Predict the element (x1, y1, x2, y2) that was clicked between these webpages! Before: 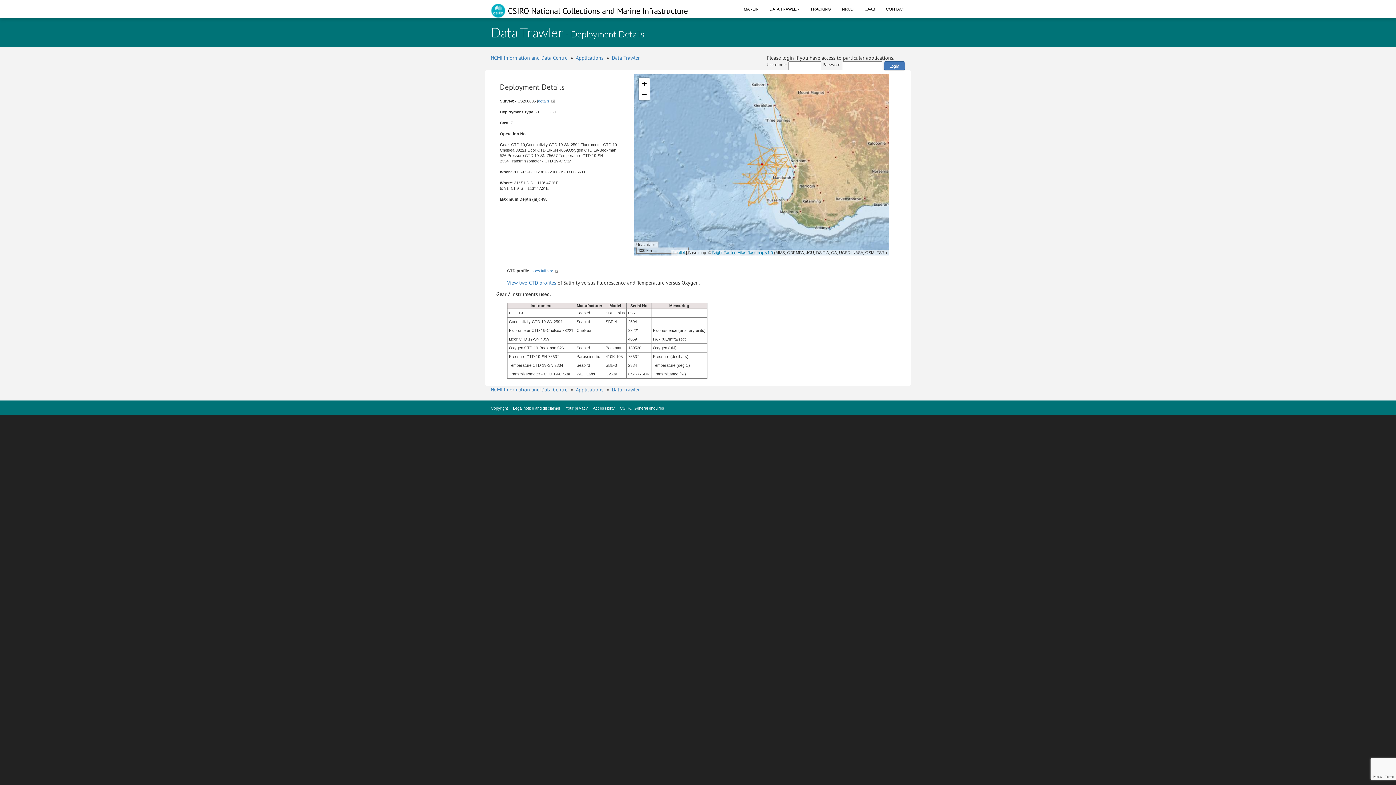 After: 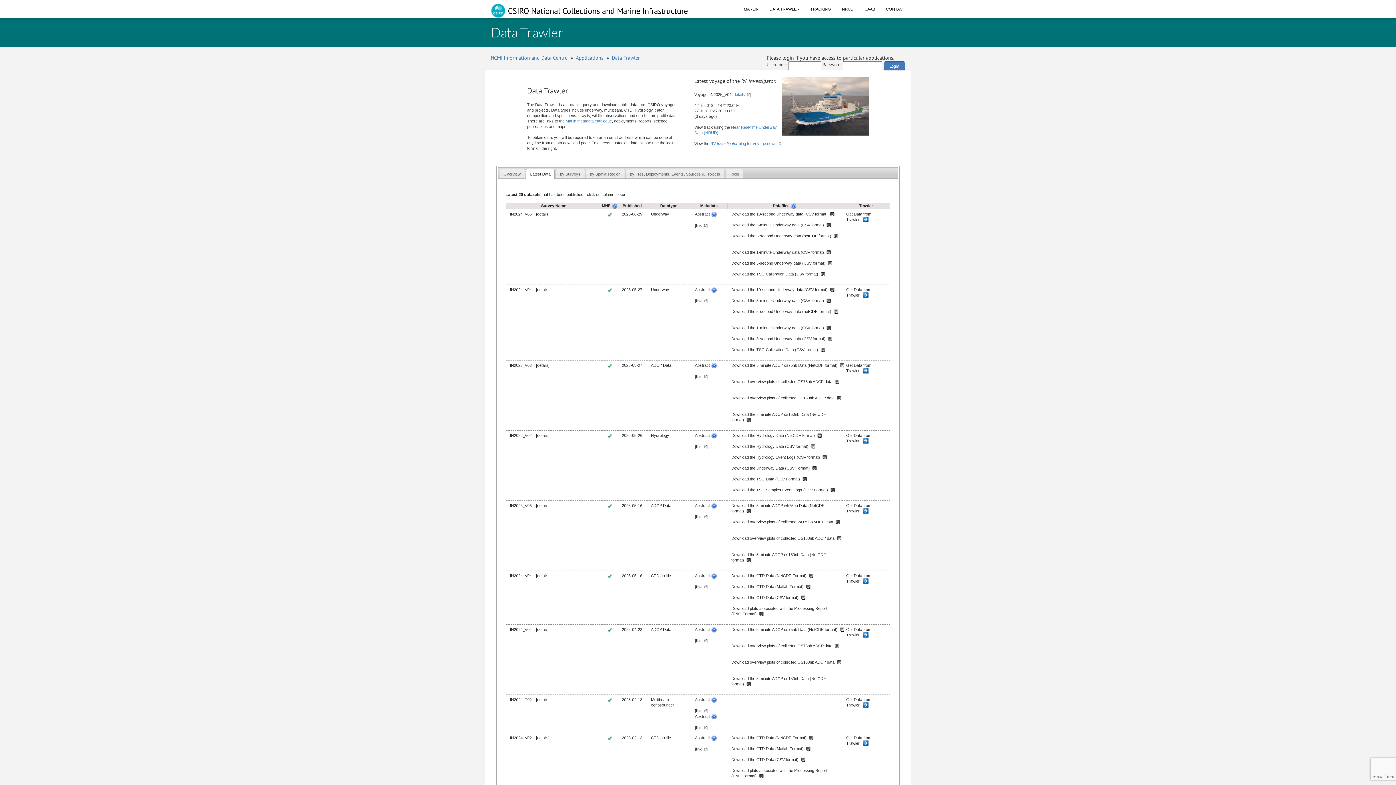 Action: label: TRACKING bbox: (805, 0, 836, 18)